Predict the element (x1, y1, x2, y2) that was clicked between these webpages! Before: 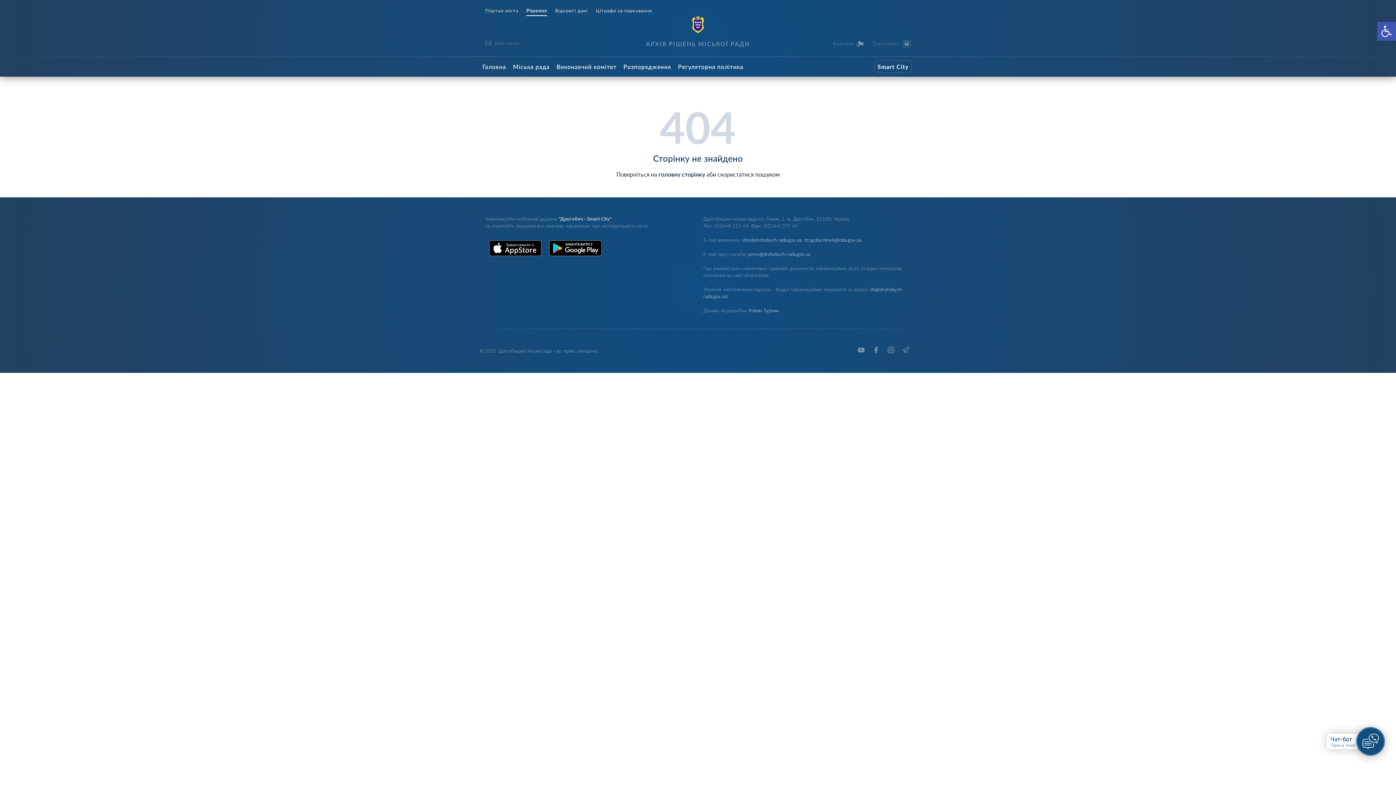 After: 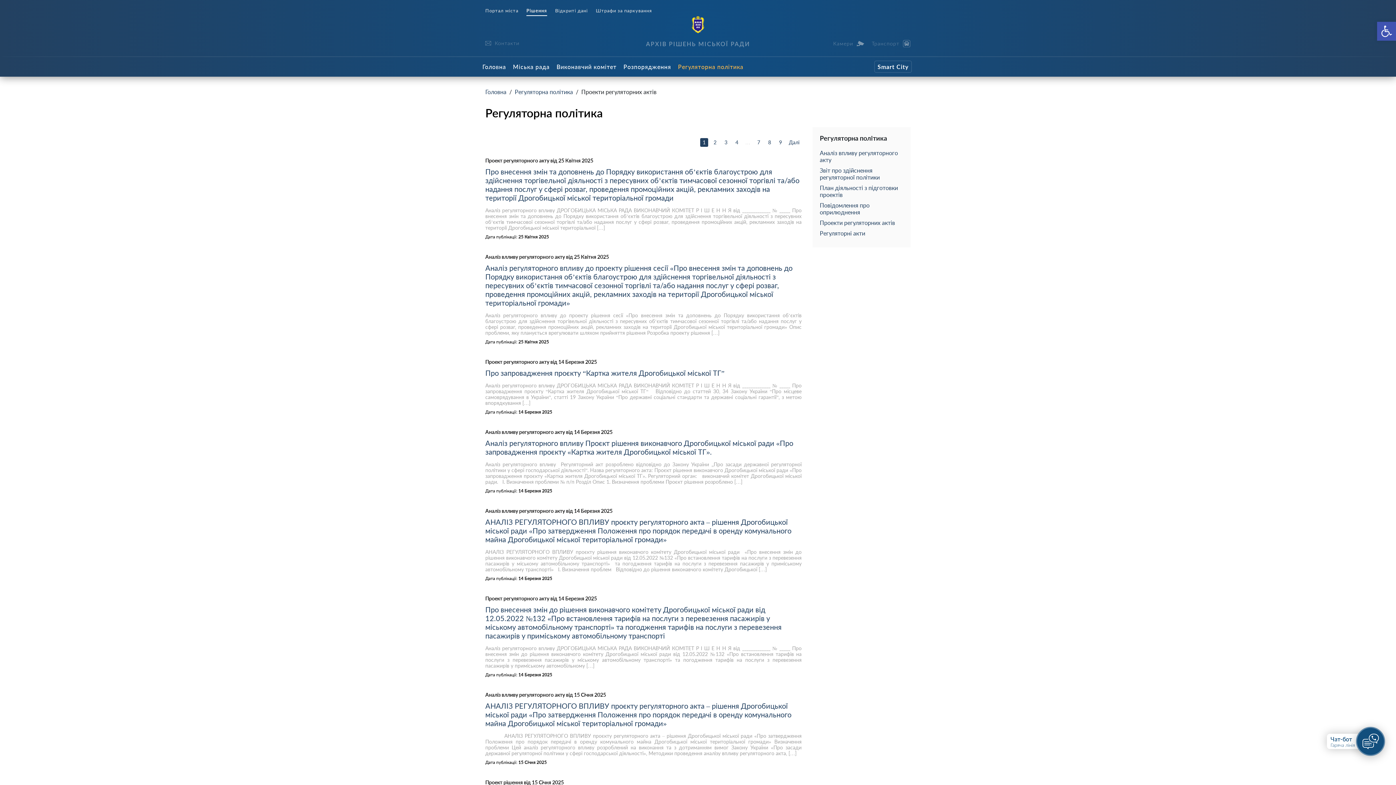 Action: label: Регуляторна політика bbox: (675, 56, 746, 76)